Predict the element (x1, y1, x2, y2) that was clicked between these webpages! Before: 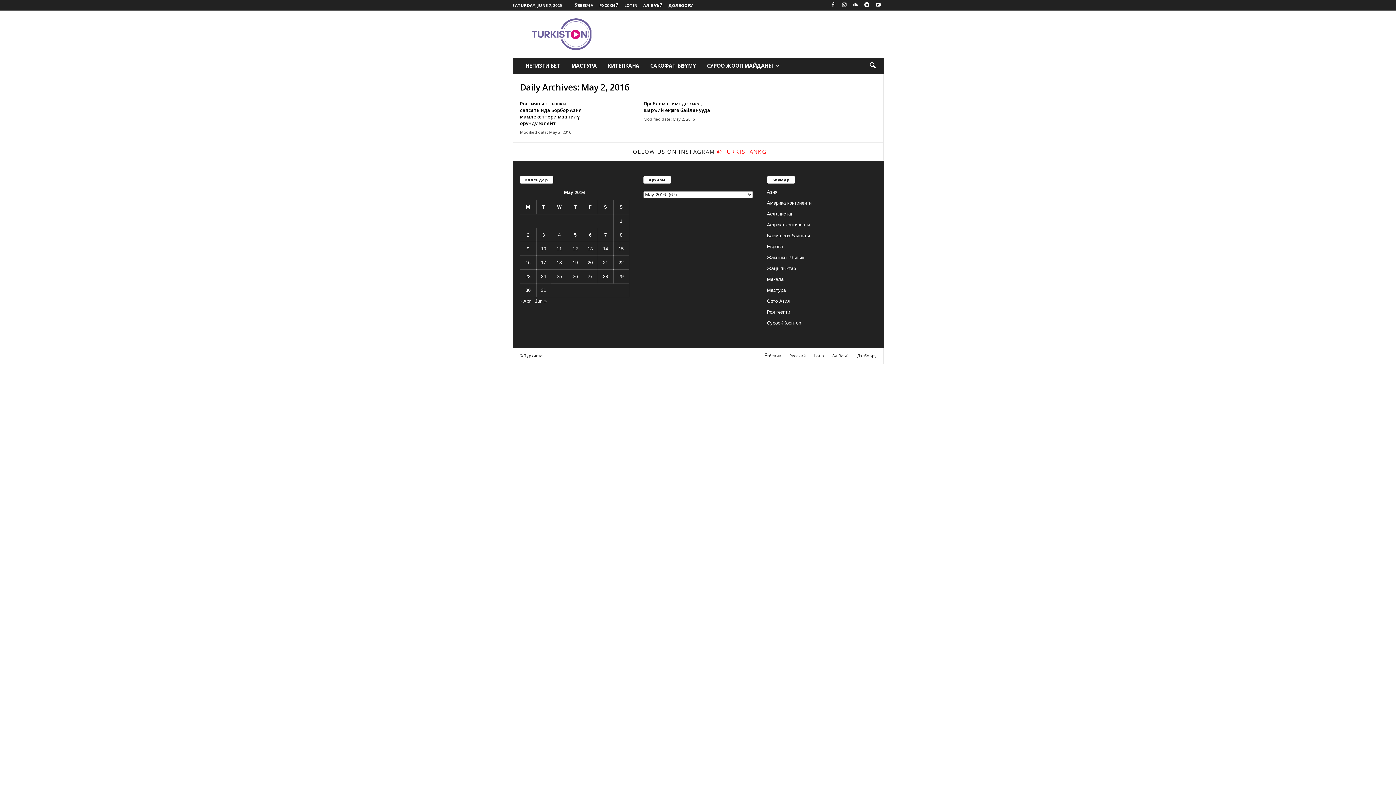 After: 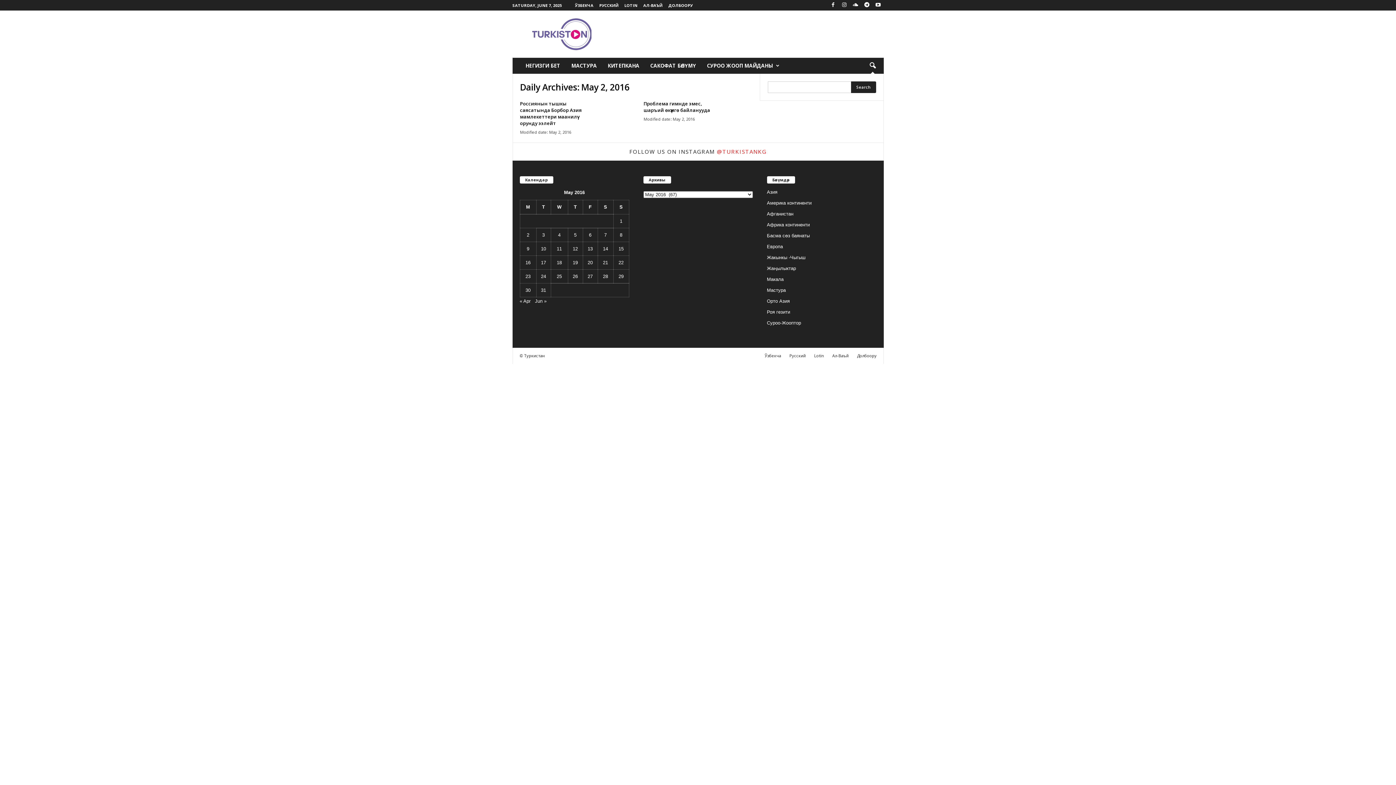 Action: bbox: (864, 57, 880, 73)